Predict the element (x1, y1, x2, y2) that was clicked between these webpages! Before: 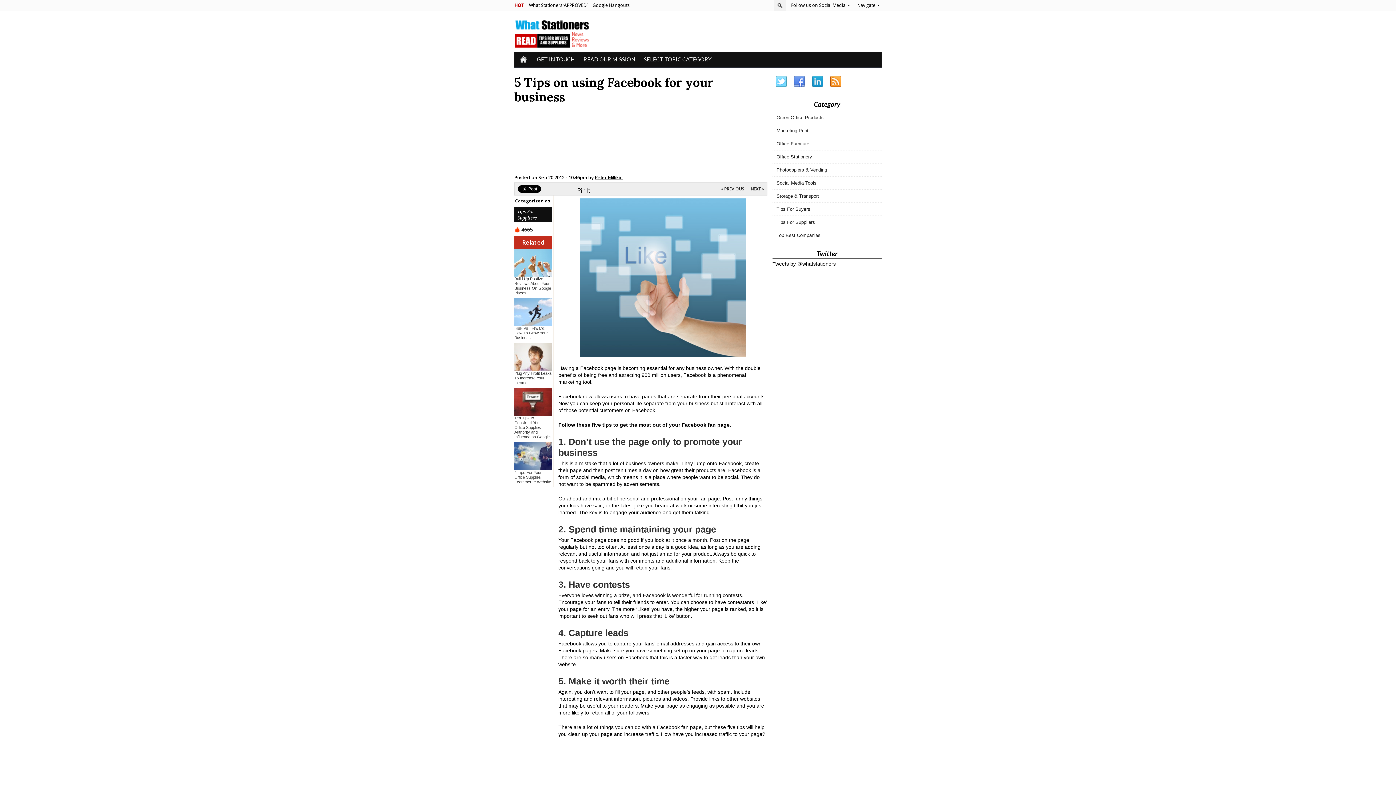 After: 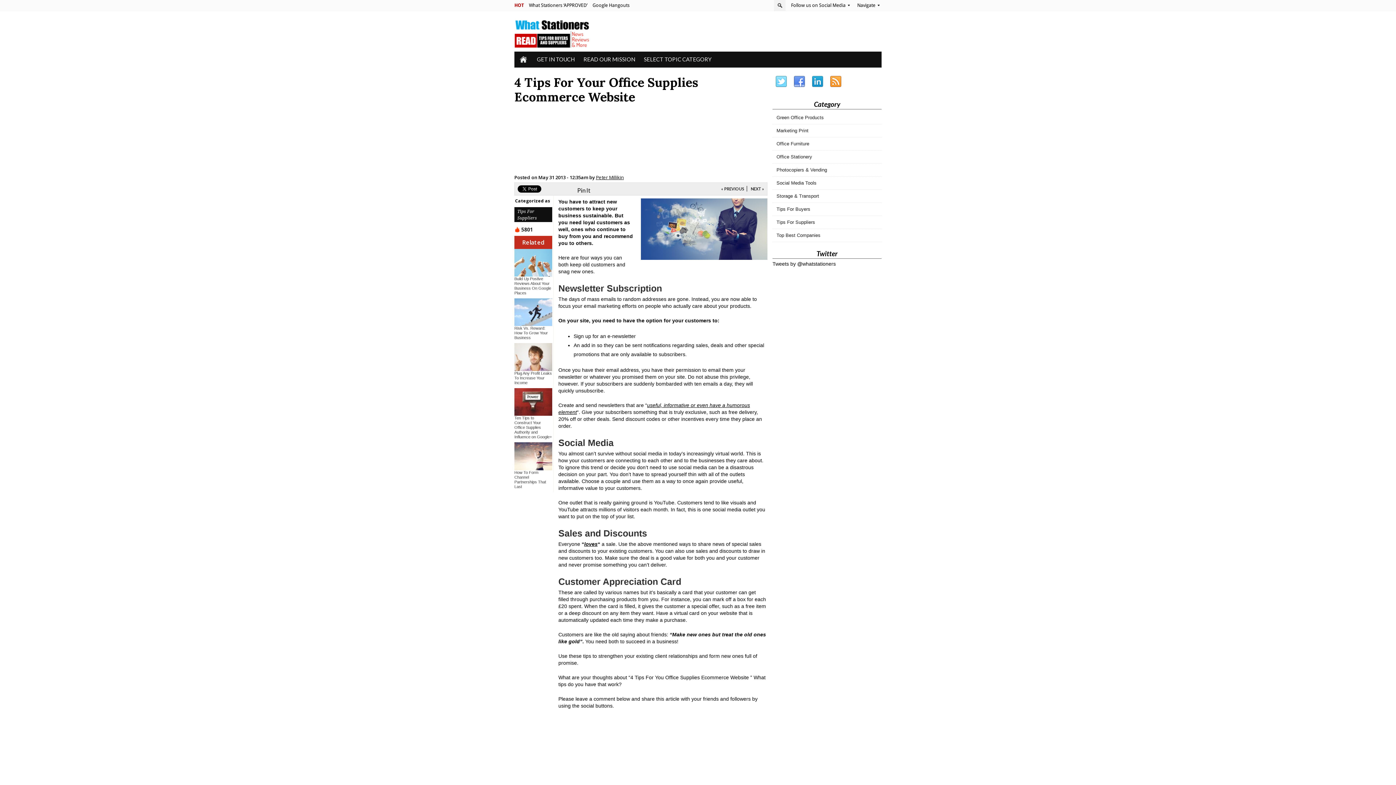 Action: bbox: (514, 470, 551, 484) label: 4 Tips For Your Office Supplies Ecommerce Website